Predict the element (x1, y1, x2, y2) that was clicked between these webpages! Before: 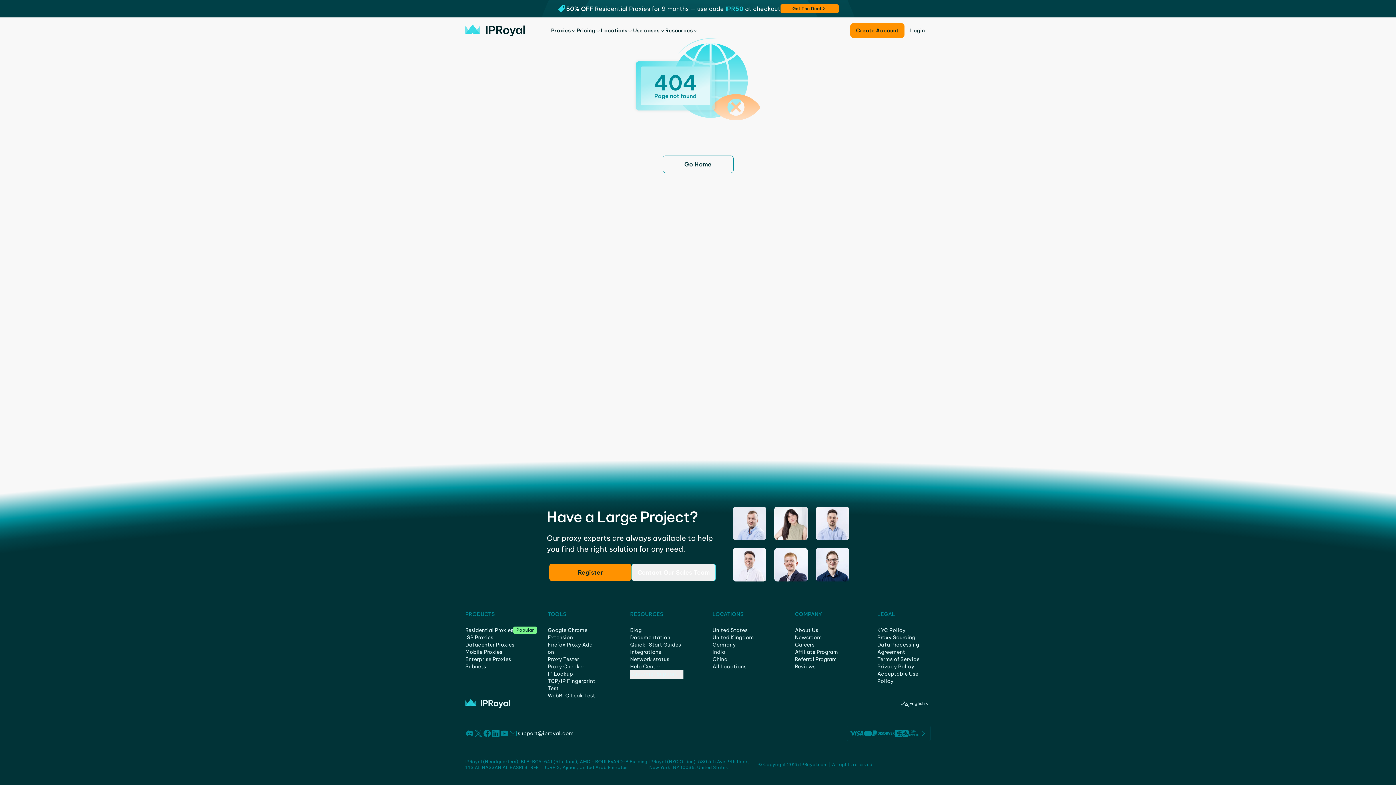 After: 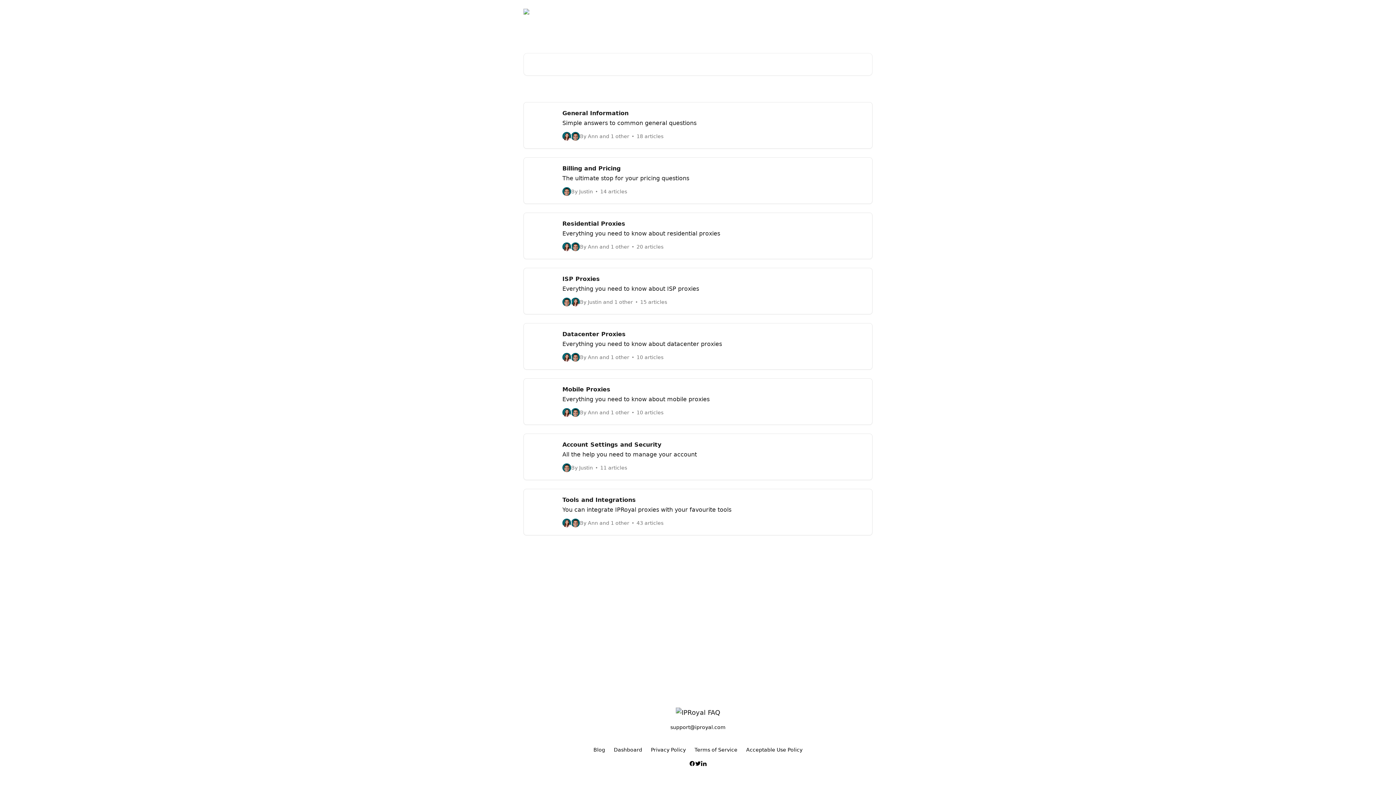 Action: bbox: (630, 663, 660, 670) label: Help Center